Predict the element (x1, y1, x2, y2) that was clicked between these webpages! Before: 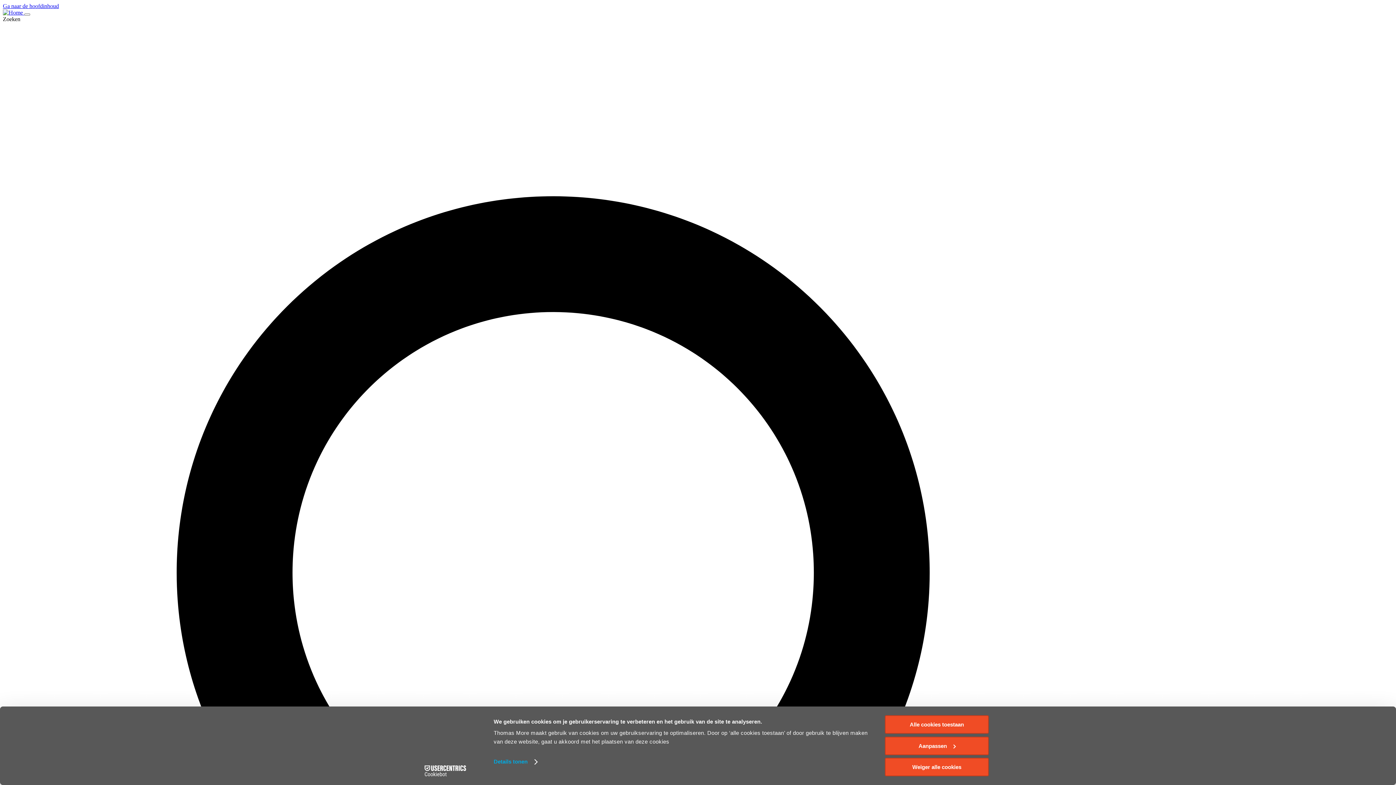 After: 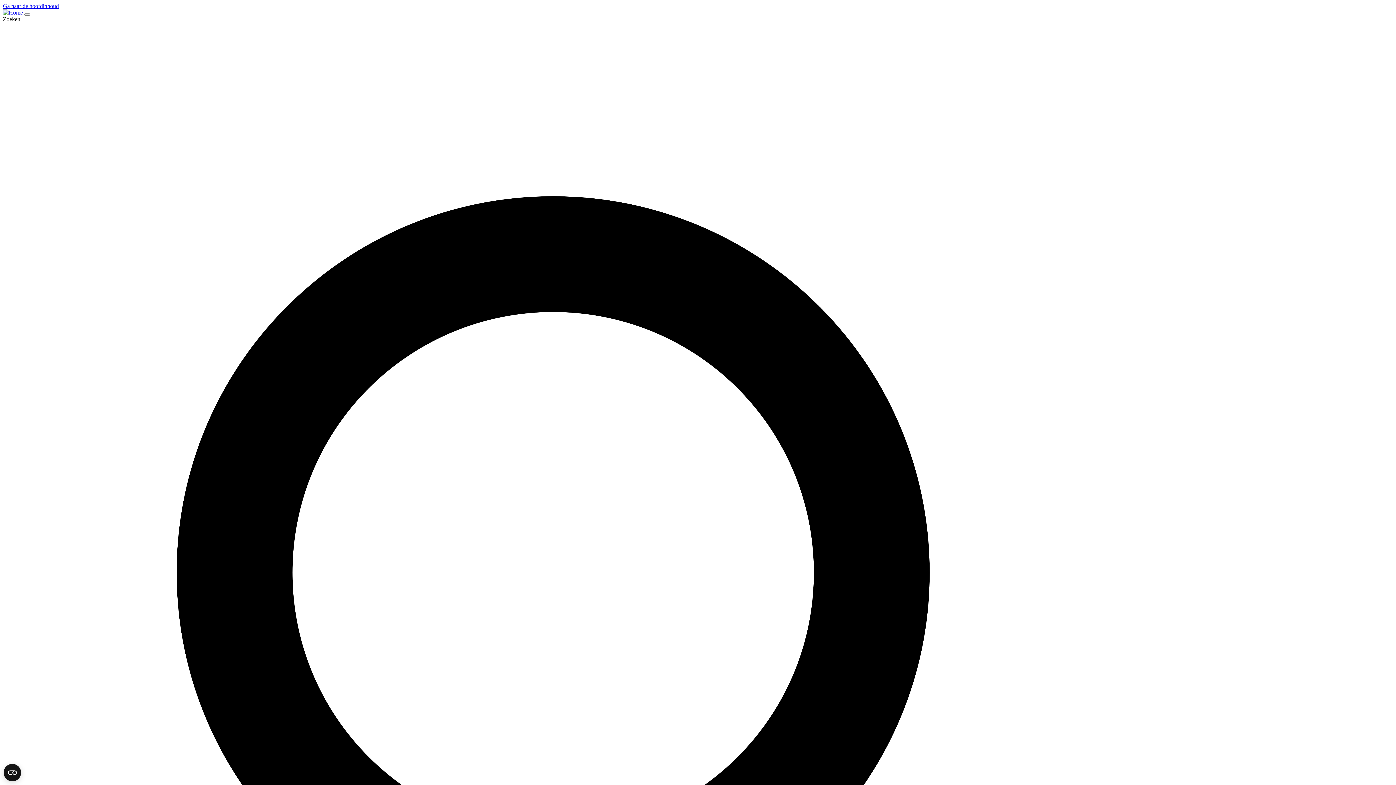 Action: label: Weiger alle cookies bbox: (885, 758, 989, 776)